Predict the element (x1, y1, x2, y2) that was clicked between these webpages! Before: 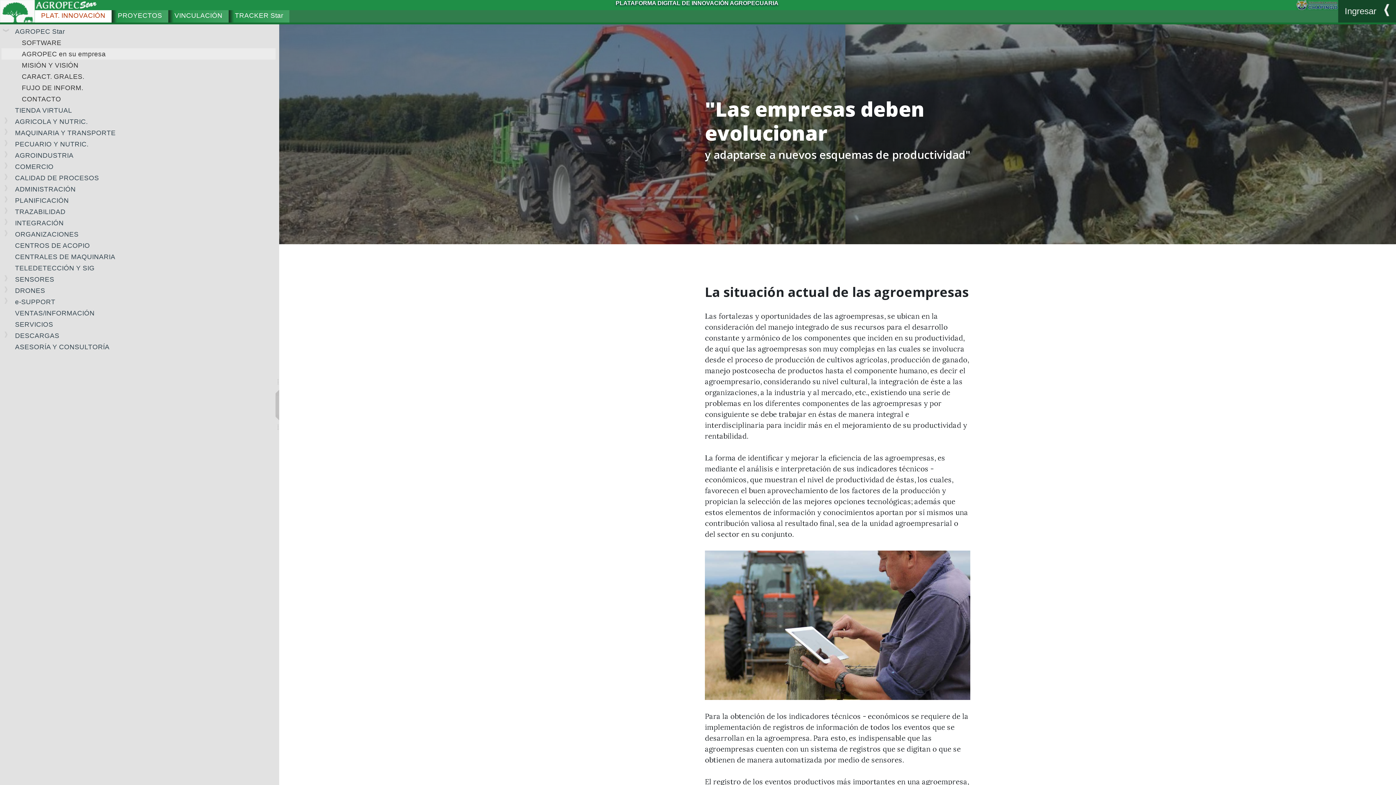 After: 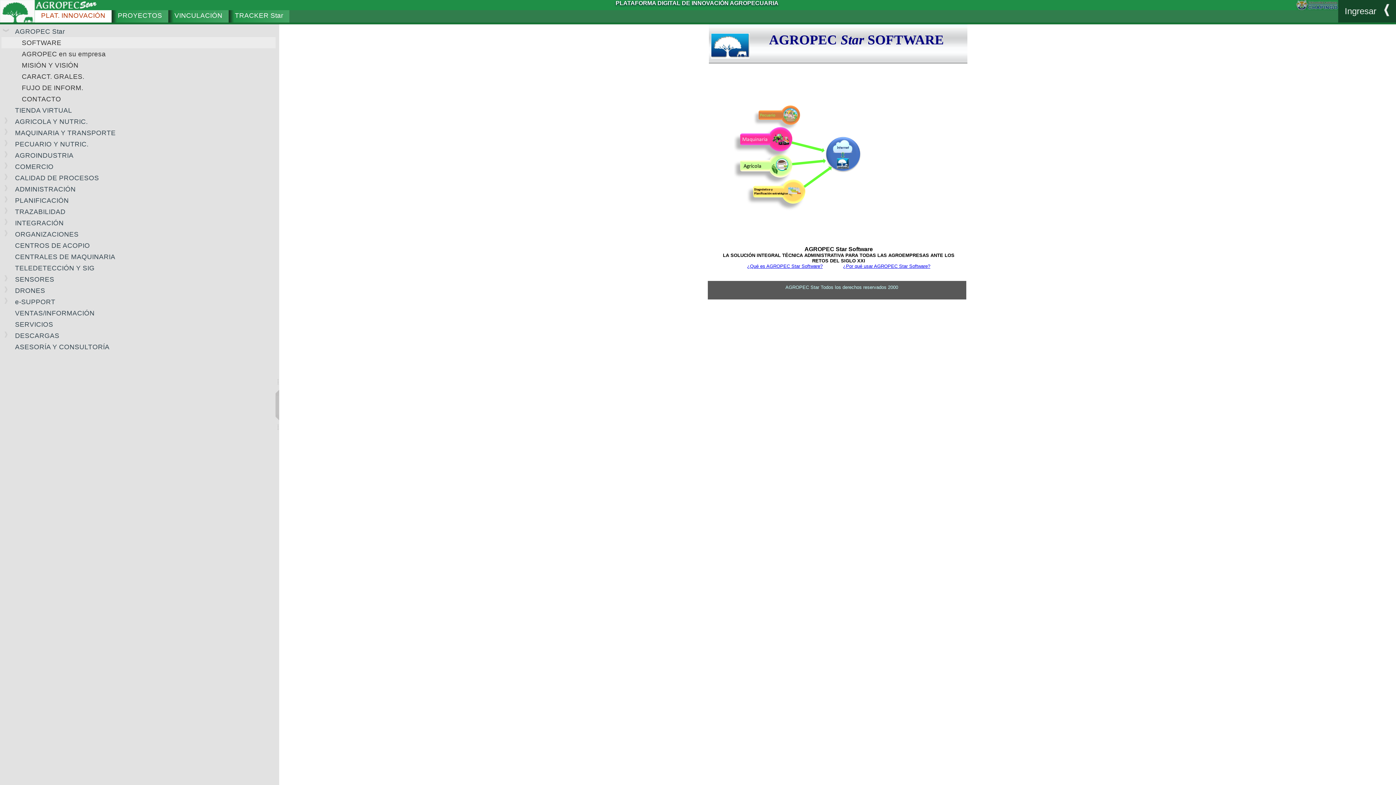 Action: bbox: (34, 5, 98, 11)